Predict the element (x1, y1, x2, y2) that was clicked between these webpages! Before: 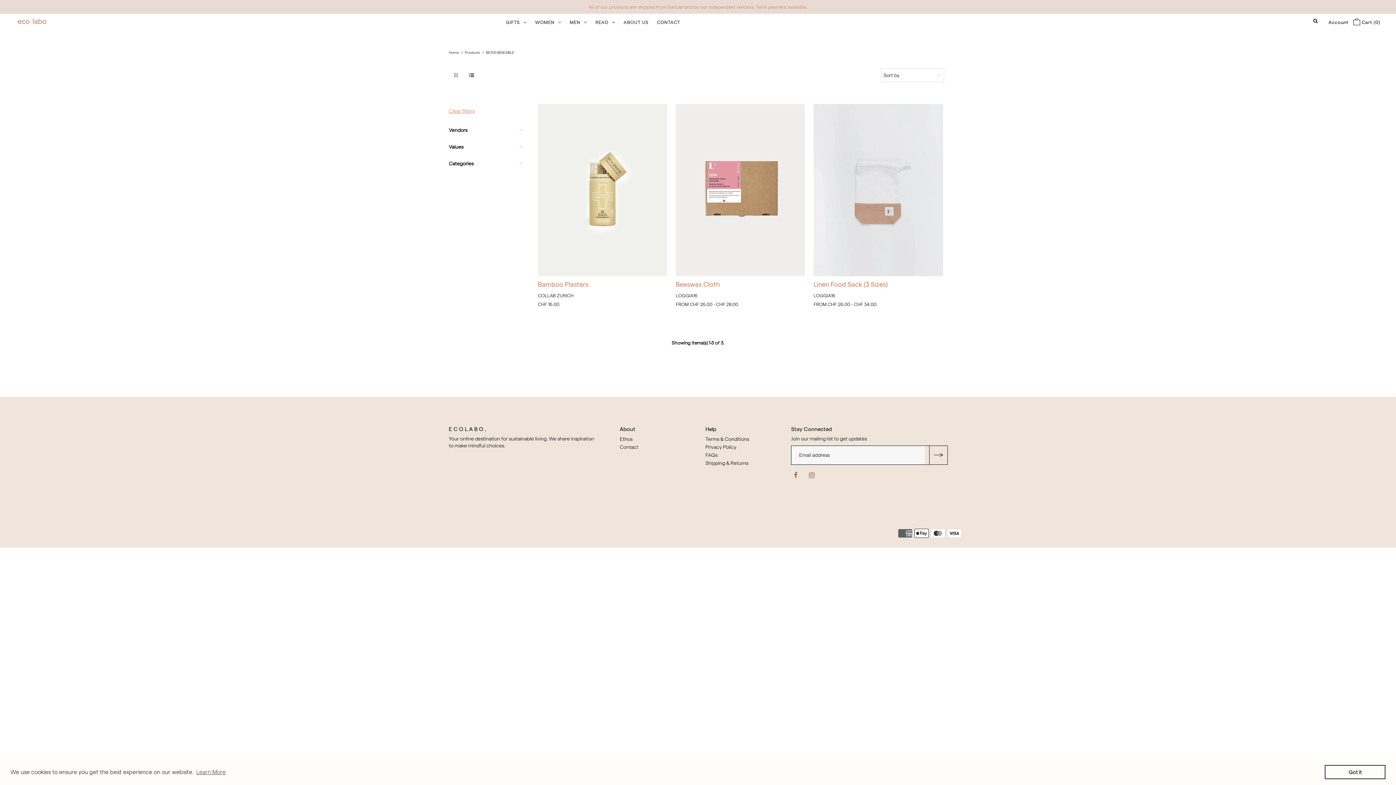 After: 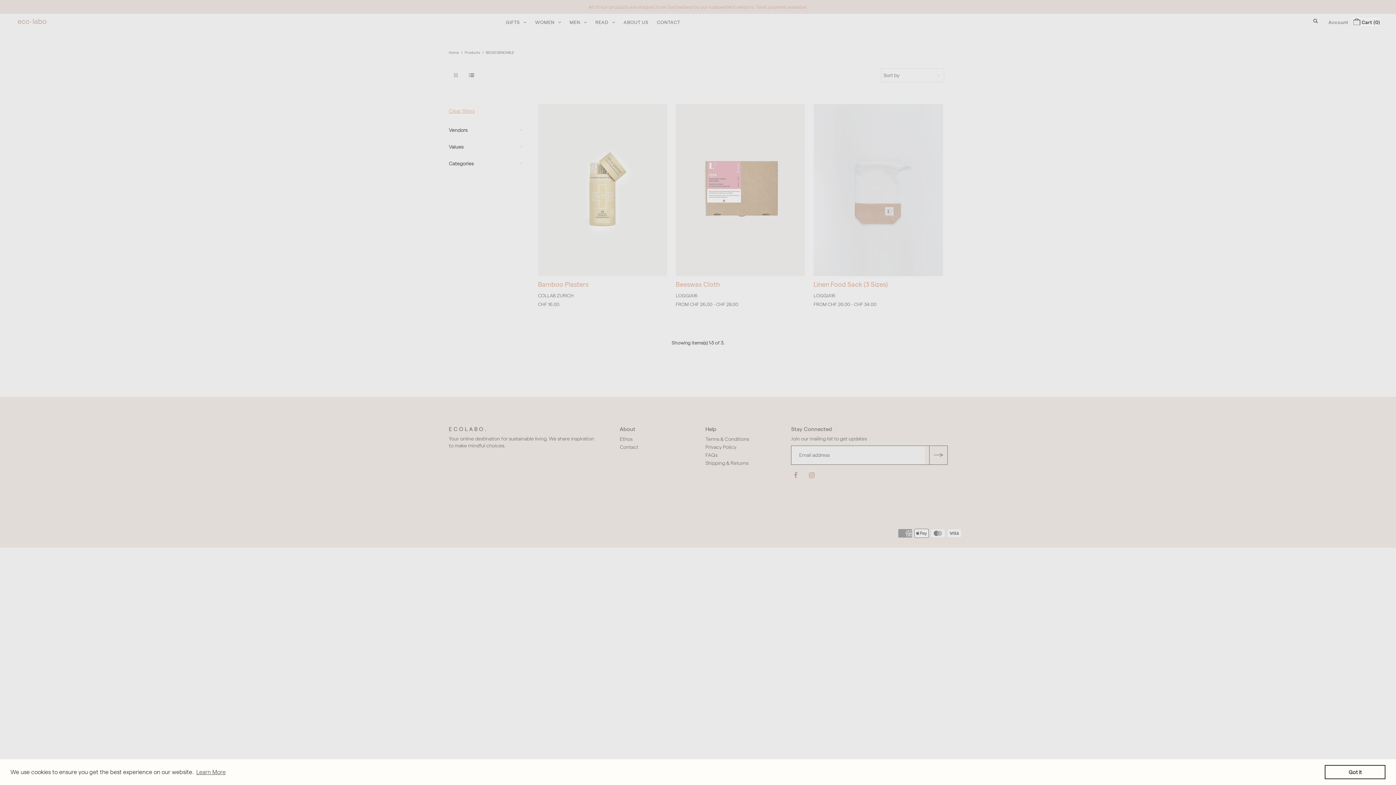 Action: bbox: (1353, 18, 1380, 25) label:  Cart (0)